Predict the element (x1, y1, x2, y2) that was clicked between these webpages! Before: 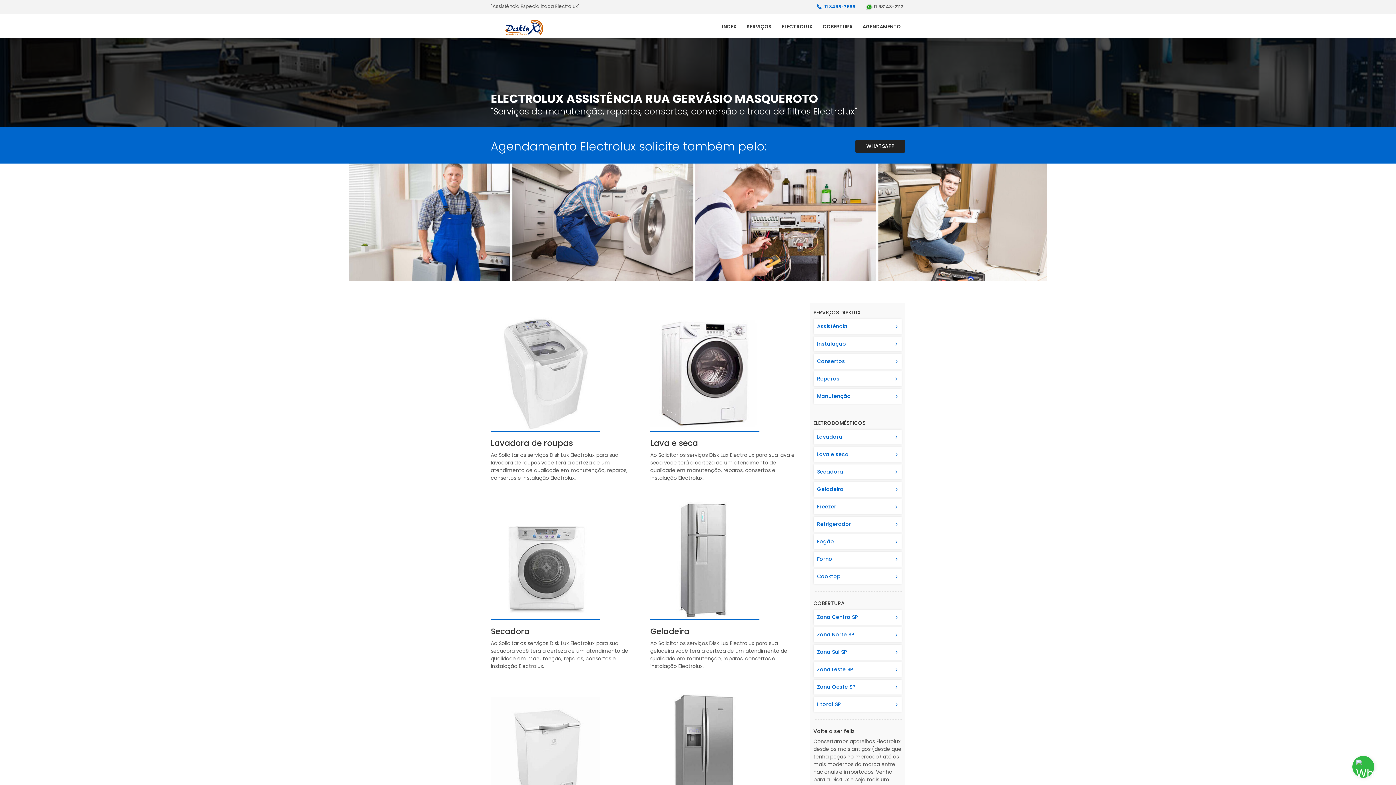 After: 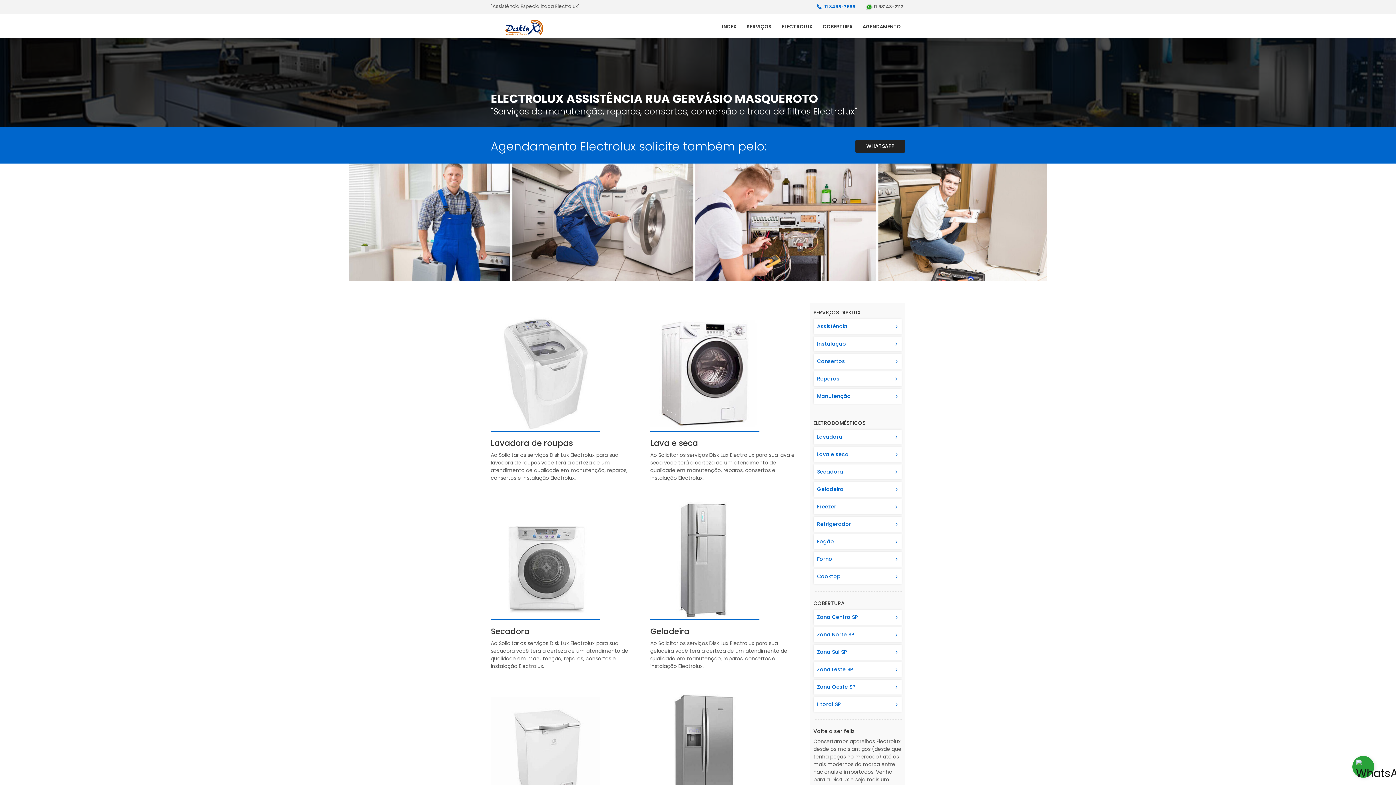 Action: bbox: (1352, 756, 1374, 778)